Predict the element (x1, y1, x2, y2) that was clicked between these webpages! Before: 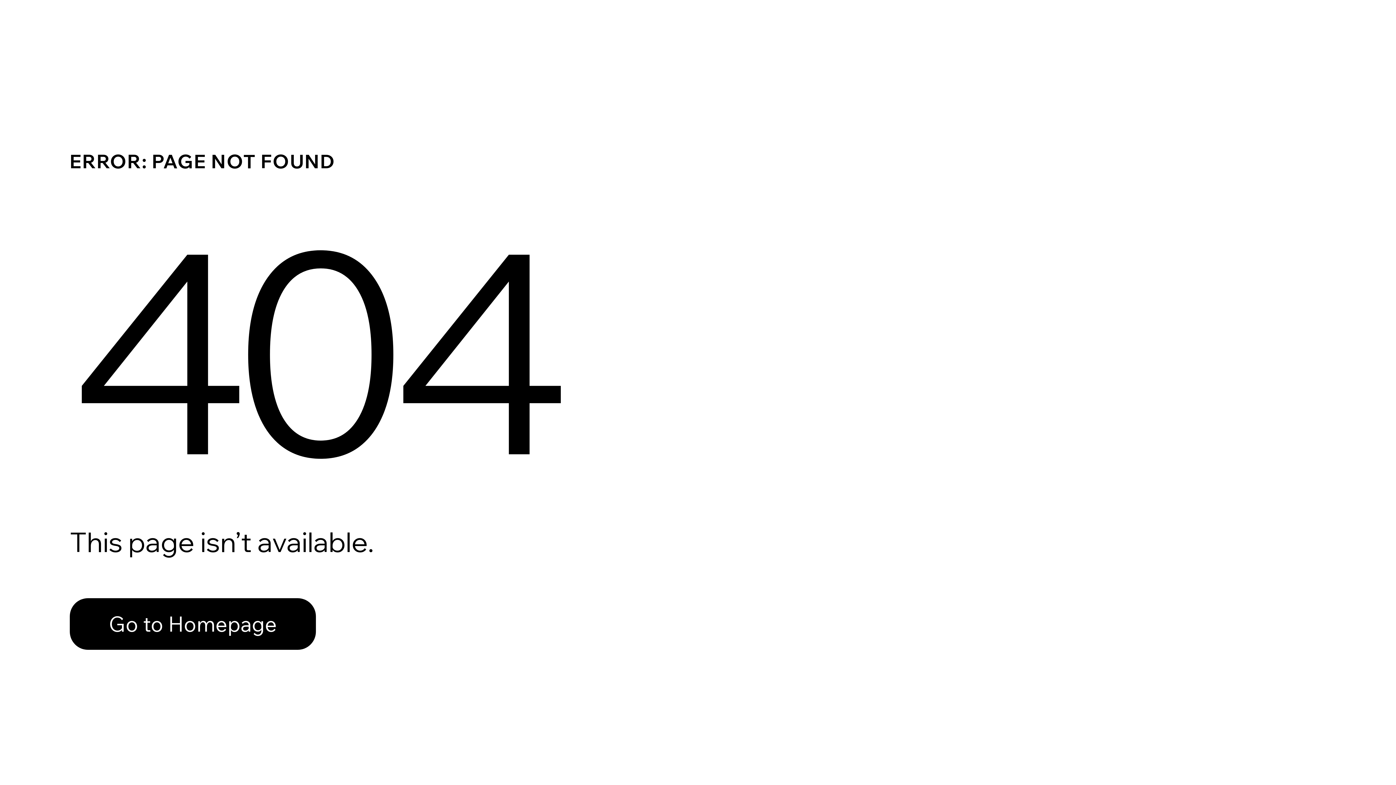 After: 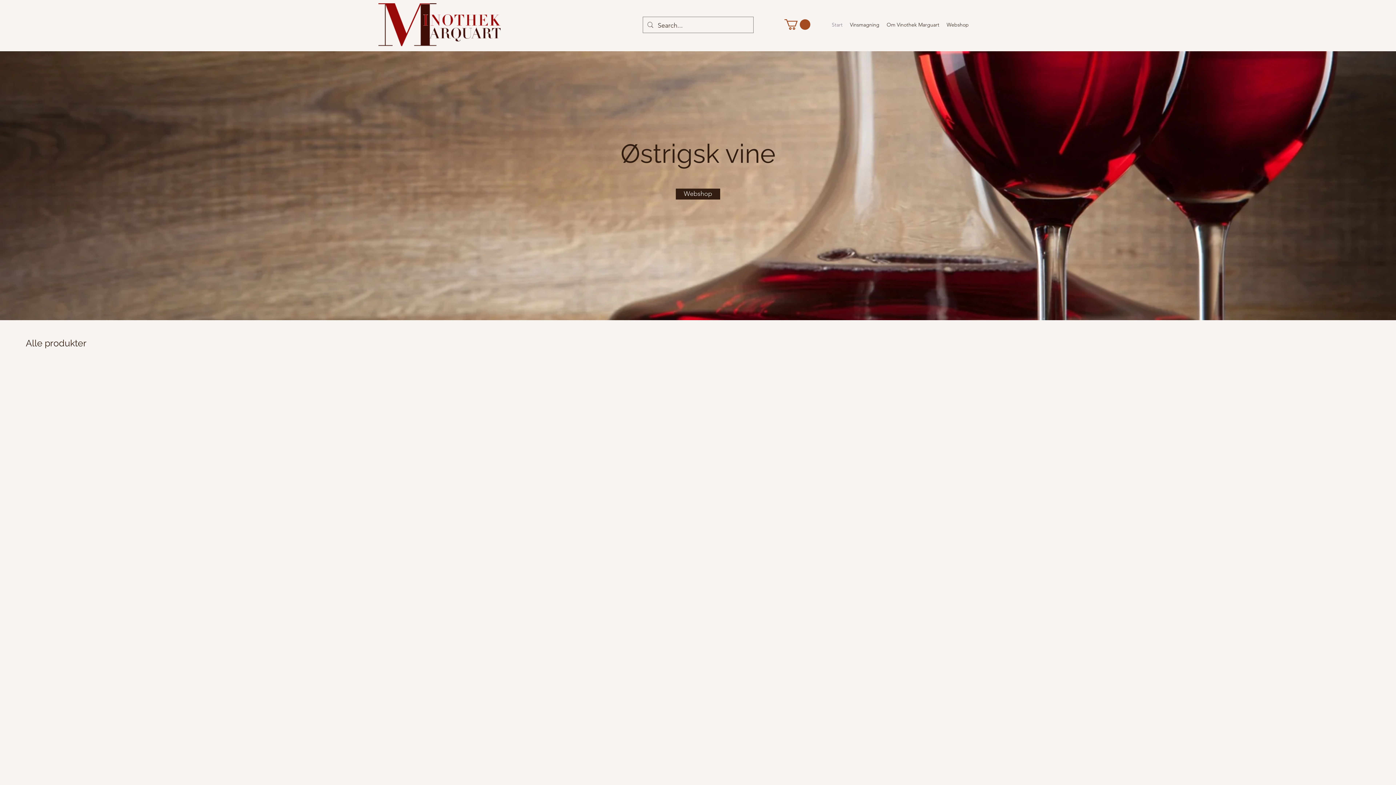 Action: label: Go to Homepage bbox: (69, 582, 768, 659)